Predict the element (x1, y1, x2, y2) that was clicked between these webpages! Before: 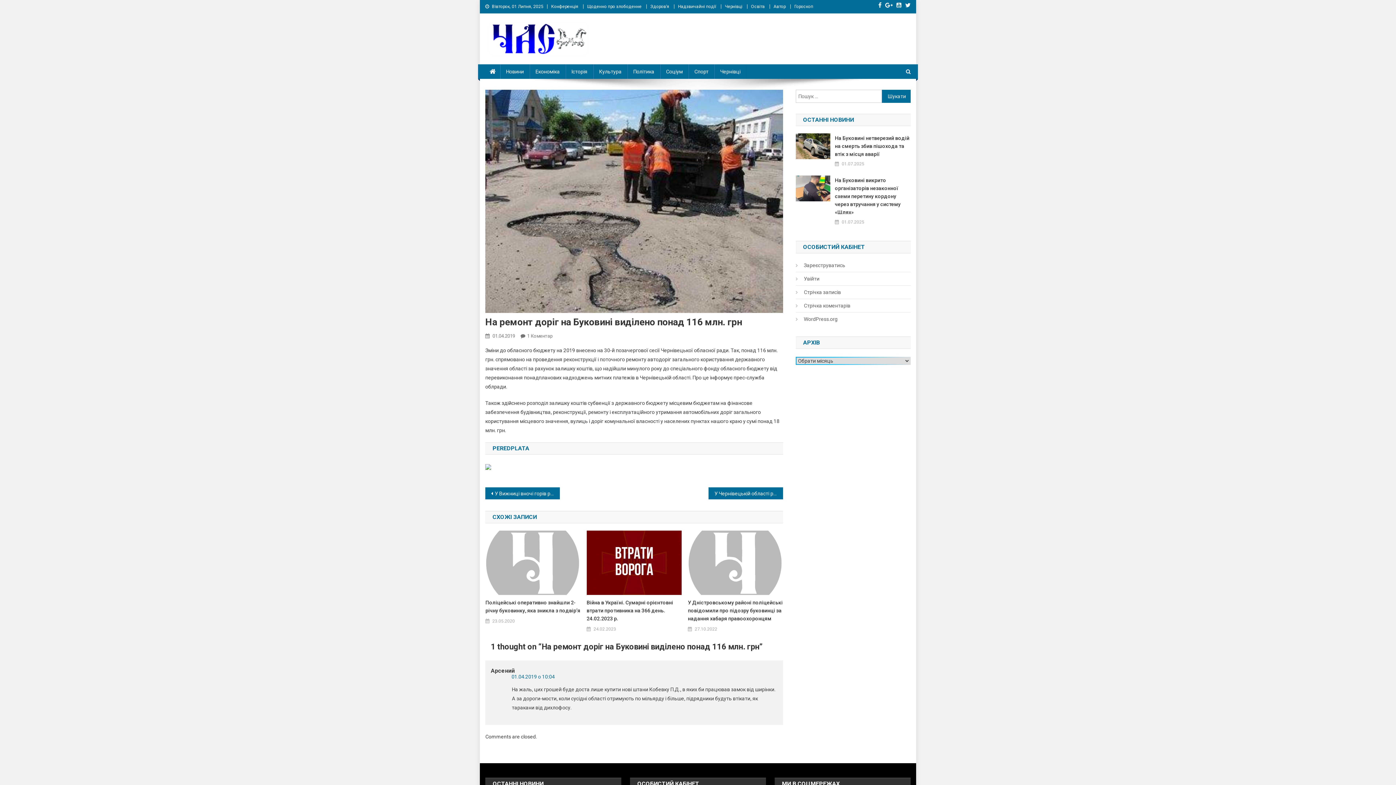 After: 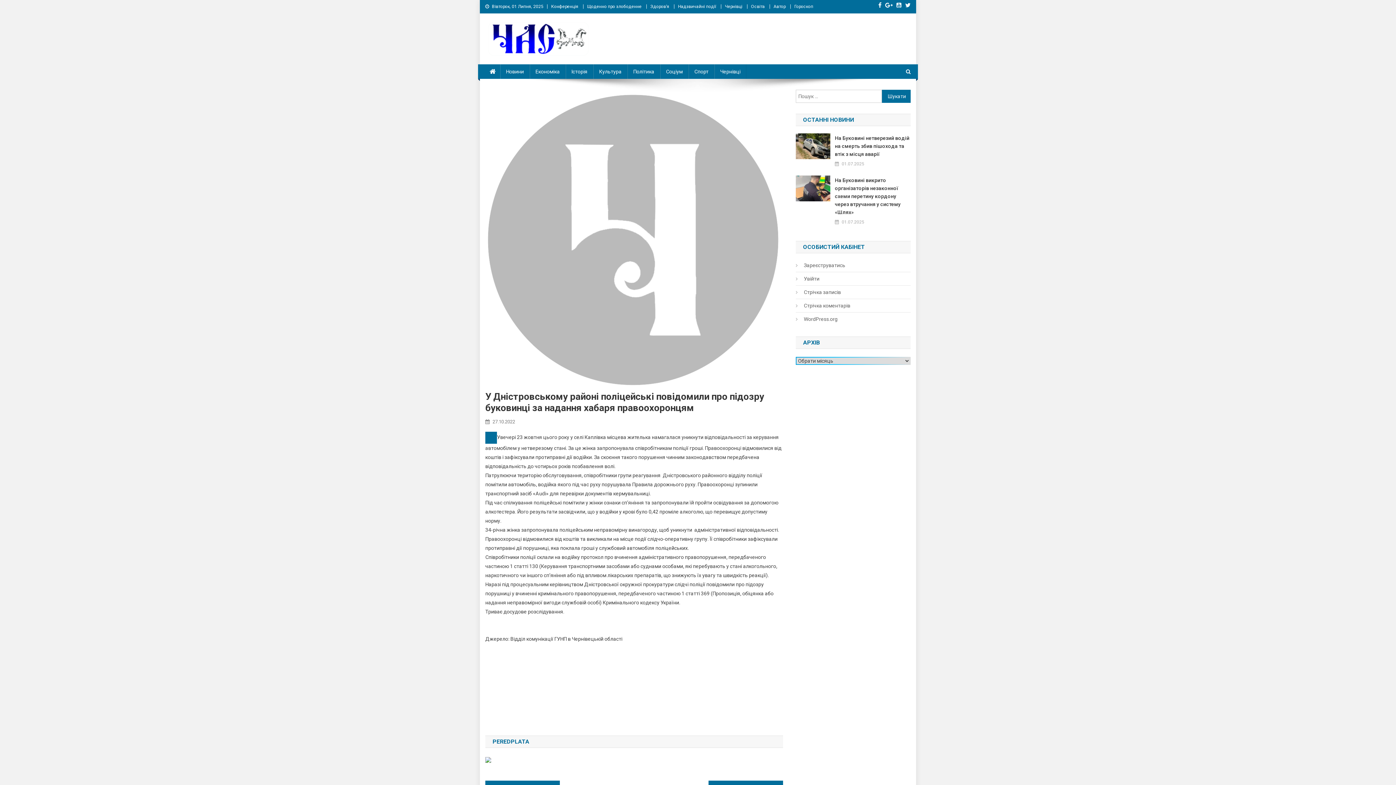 Action: bbox: (694, 625, 717, 633) label: 27.10.2022